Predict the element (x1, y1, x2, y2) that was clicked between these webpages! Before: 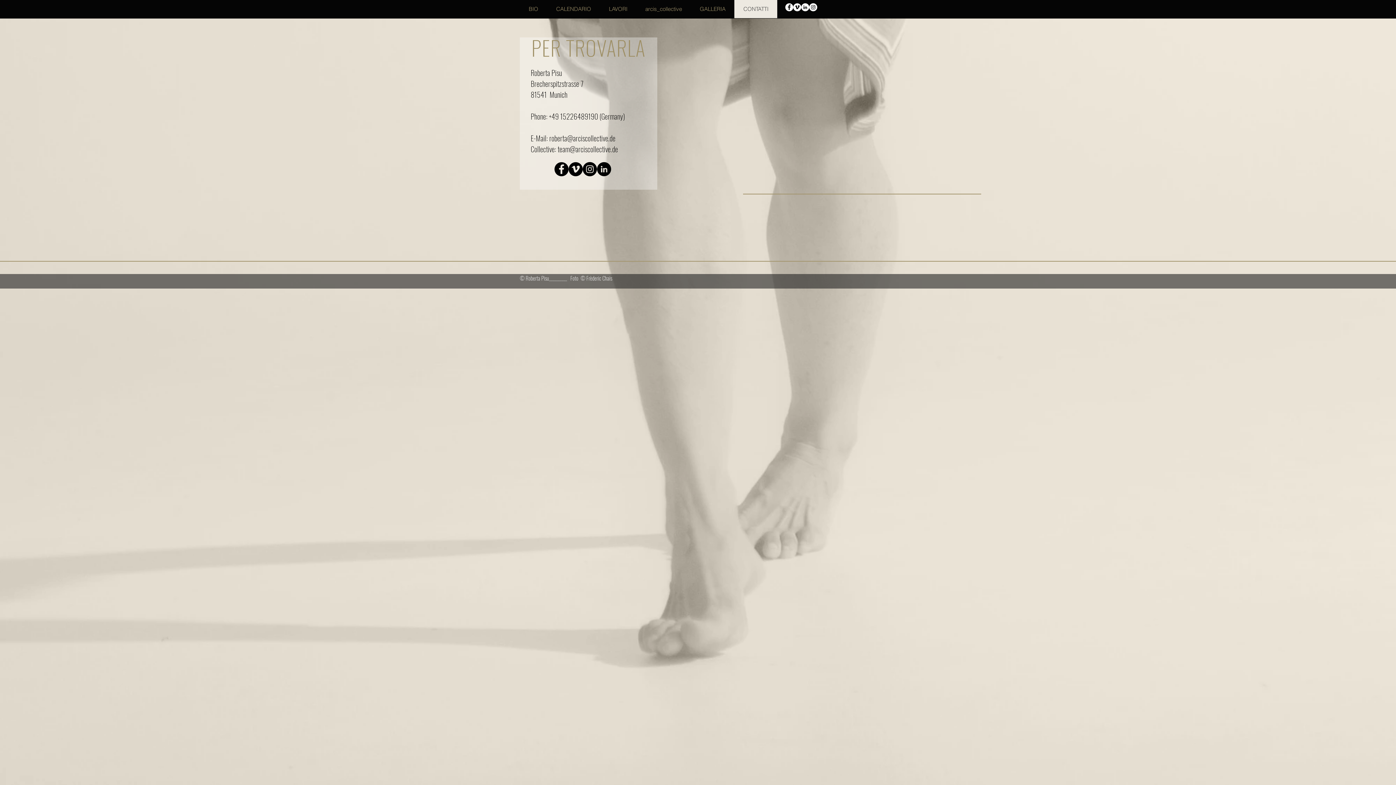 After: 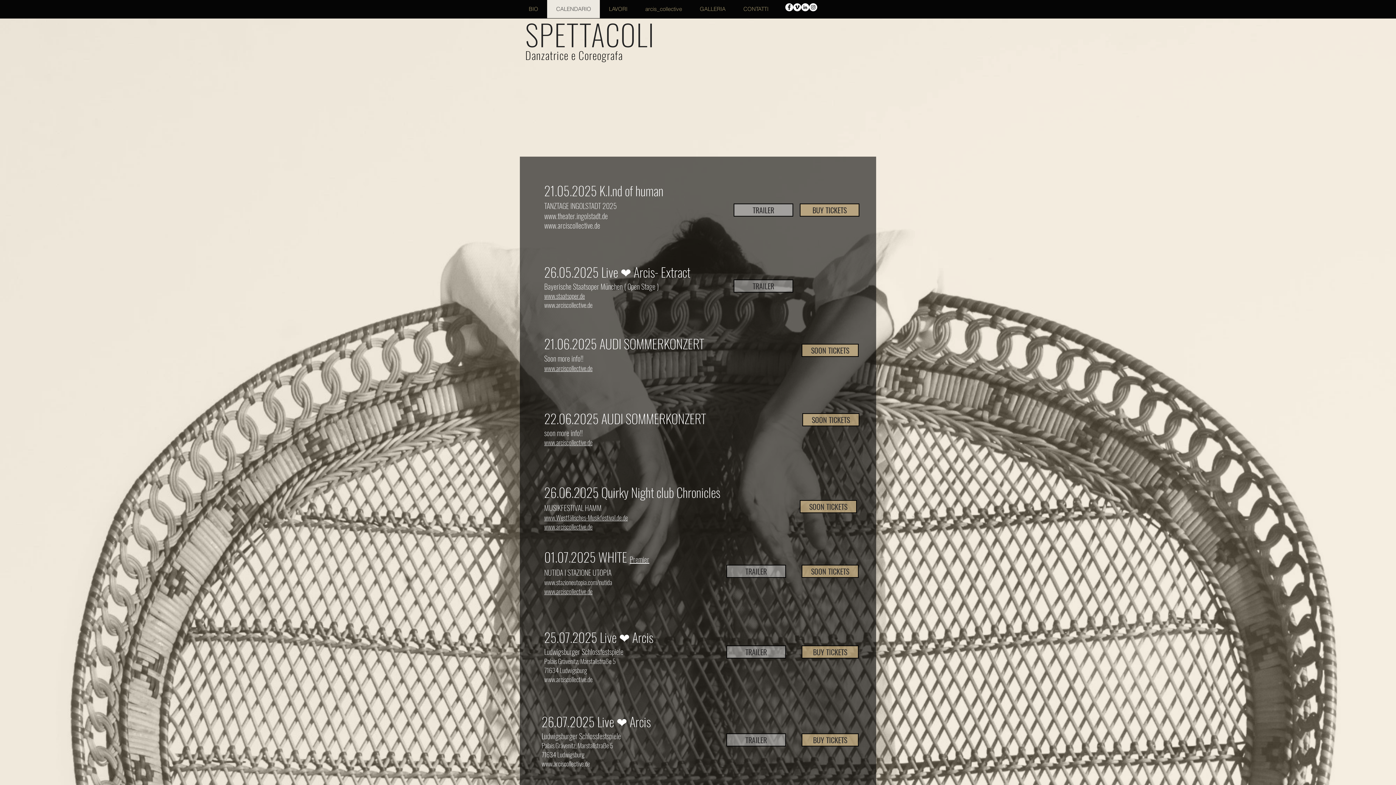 Action: label: CALENDARIO bbox: (547, 0, 600, 18)